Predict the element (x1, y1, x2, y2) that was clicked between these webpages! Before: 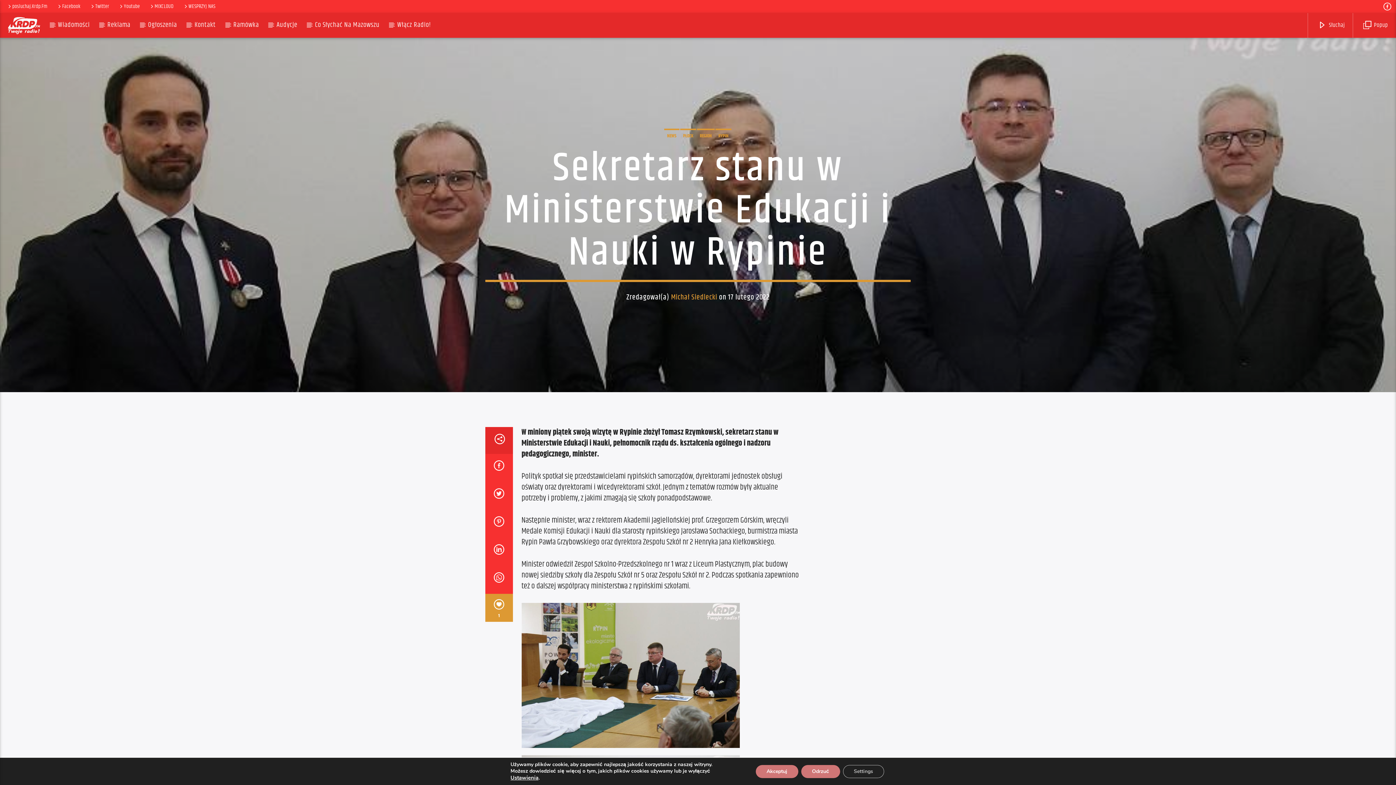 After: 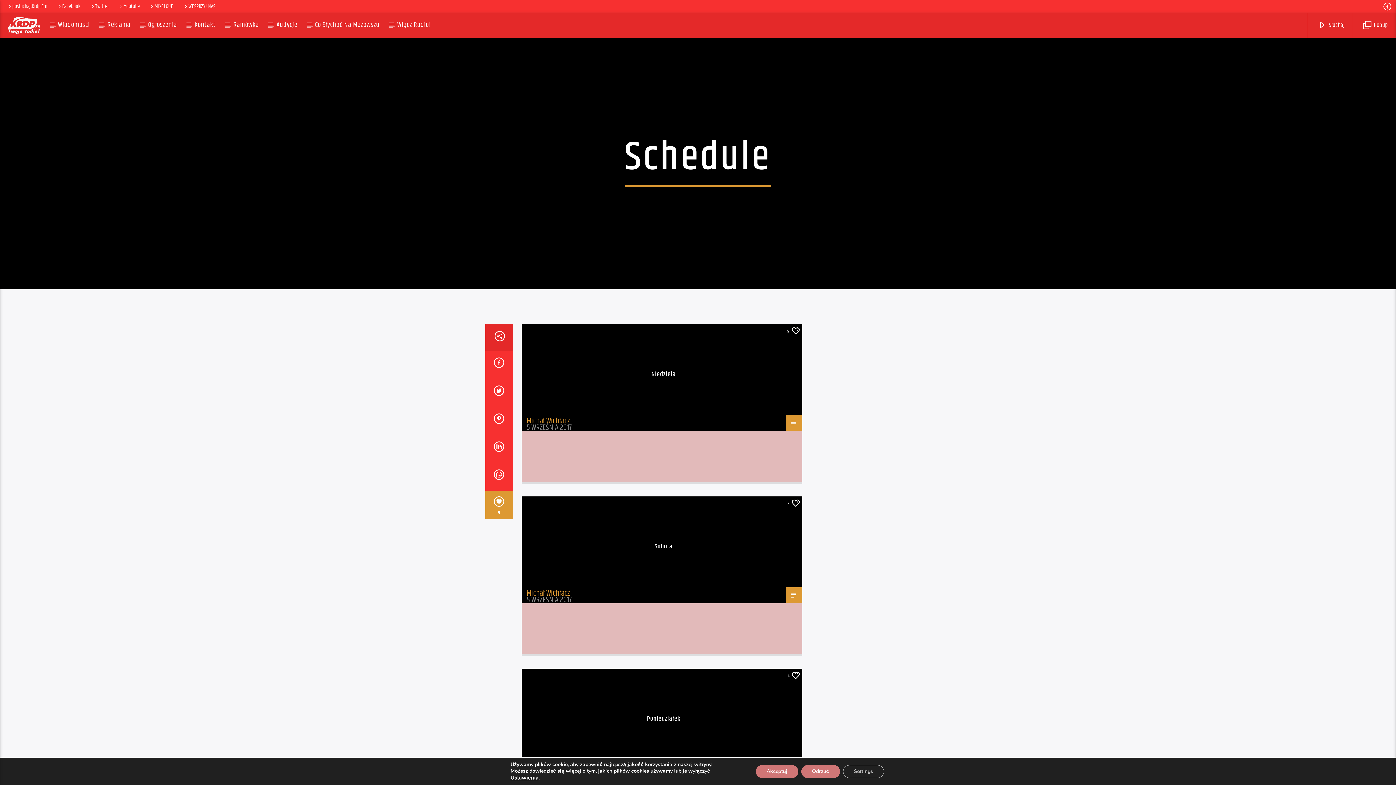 Action: label: Ramówka bbox: (225, 13, 267, 36)